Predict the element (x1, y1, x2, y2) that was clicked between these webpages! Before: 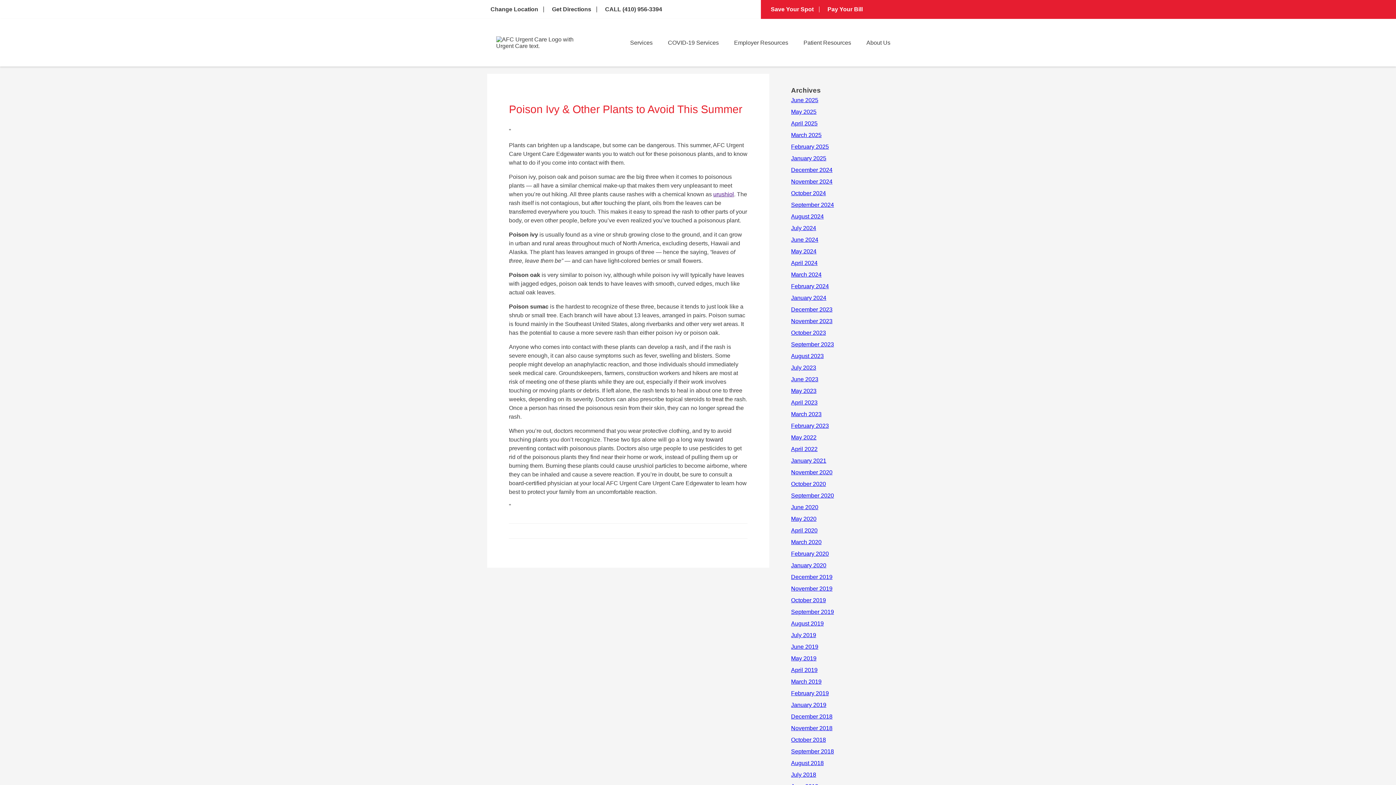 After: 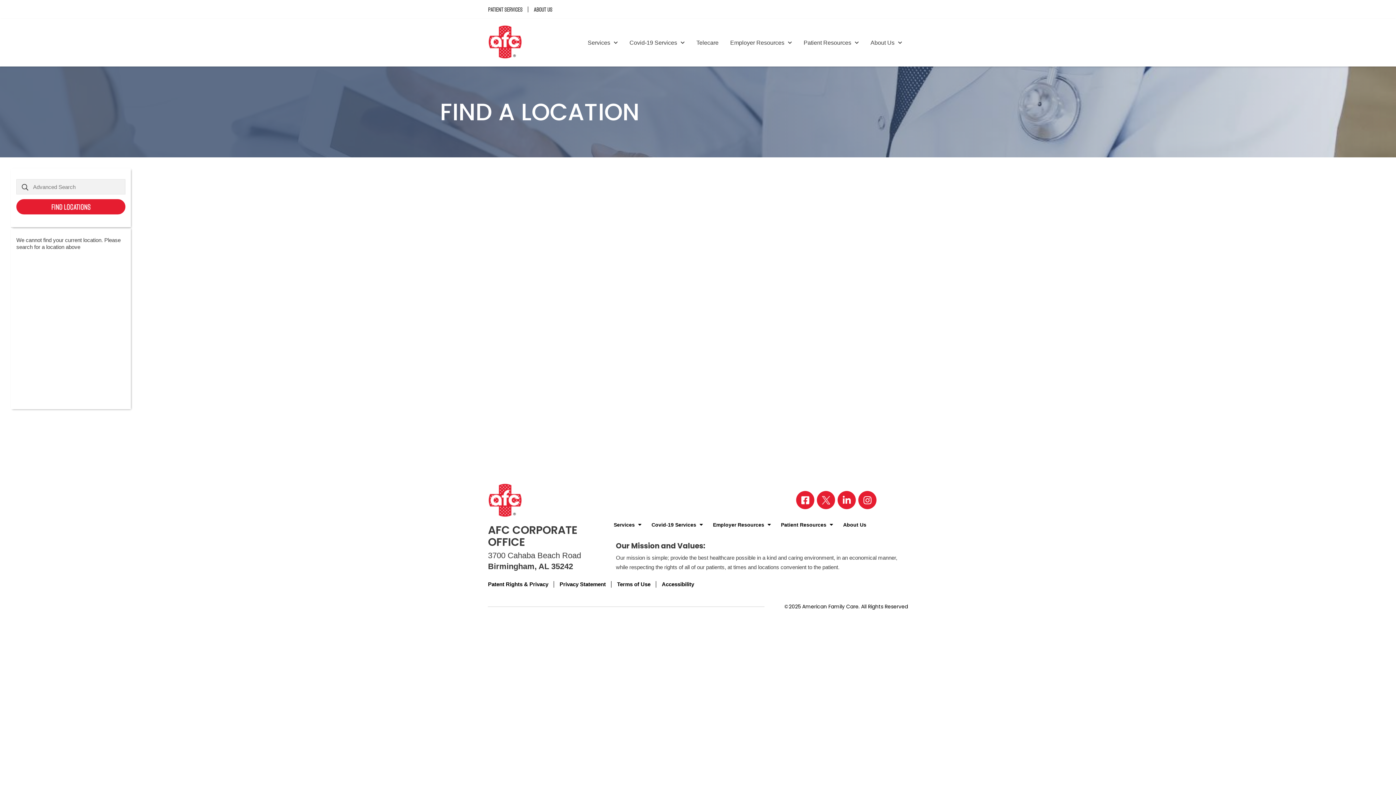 Action: bbox: (488, 6, 538, 12) label: Change Location